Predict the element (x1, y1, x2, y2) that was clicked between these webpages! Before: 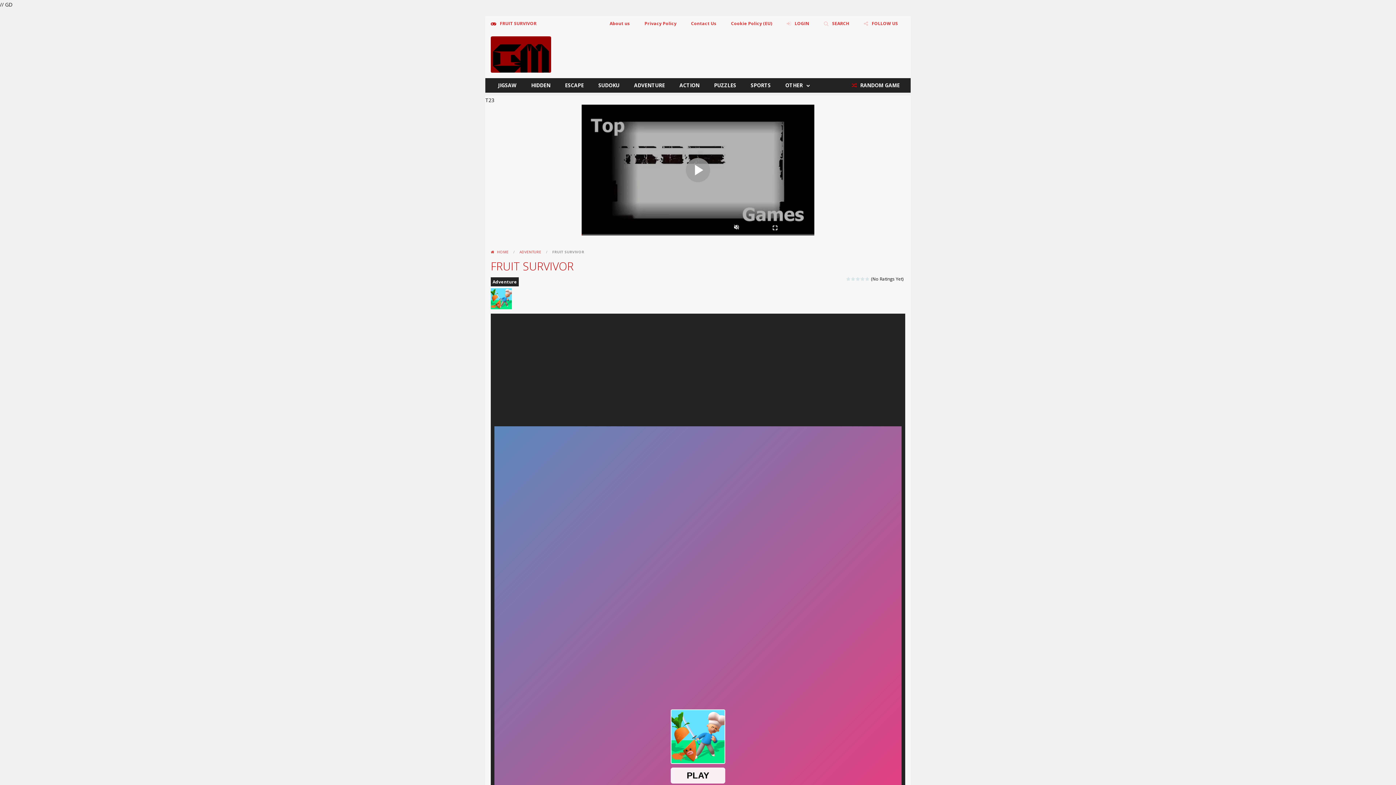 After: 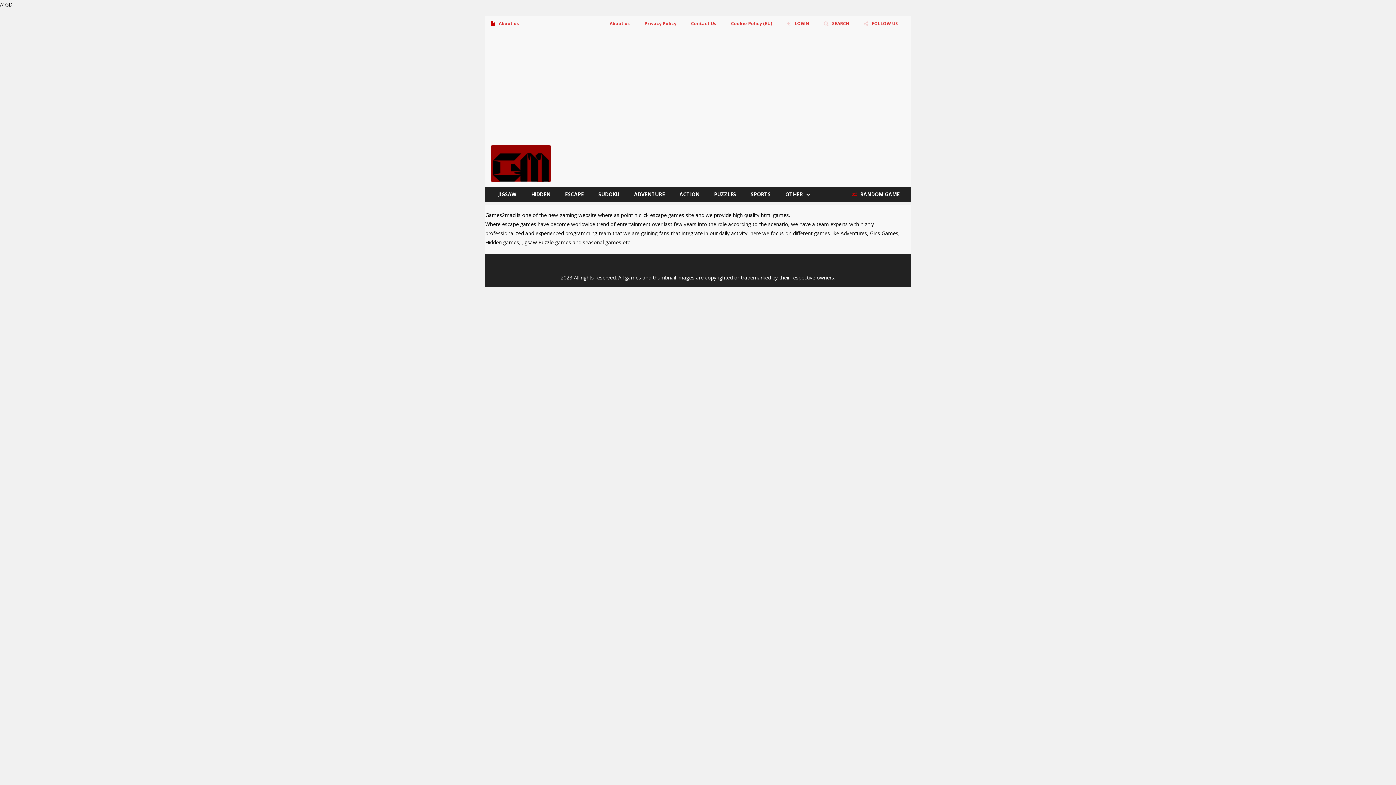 Action: bbox: (604, 16, 635, 30) label: About us